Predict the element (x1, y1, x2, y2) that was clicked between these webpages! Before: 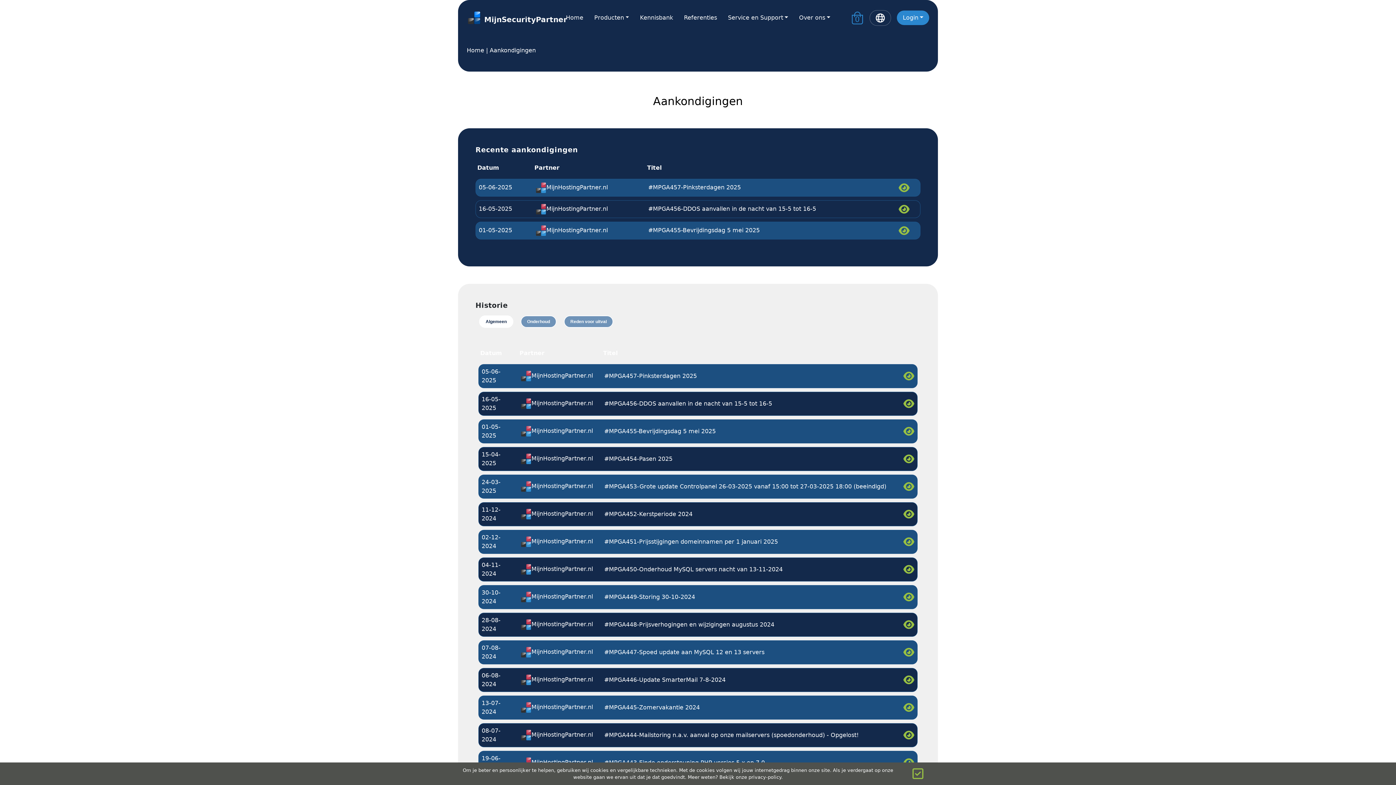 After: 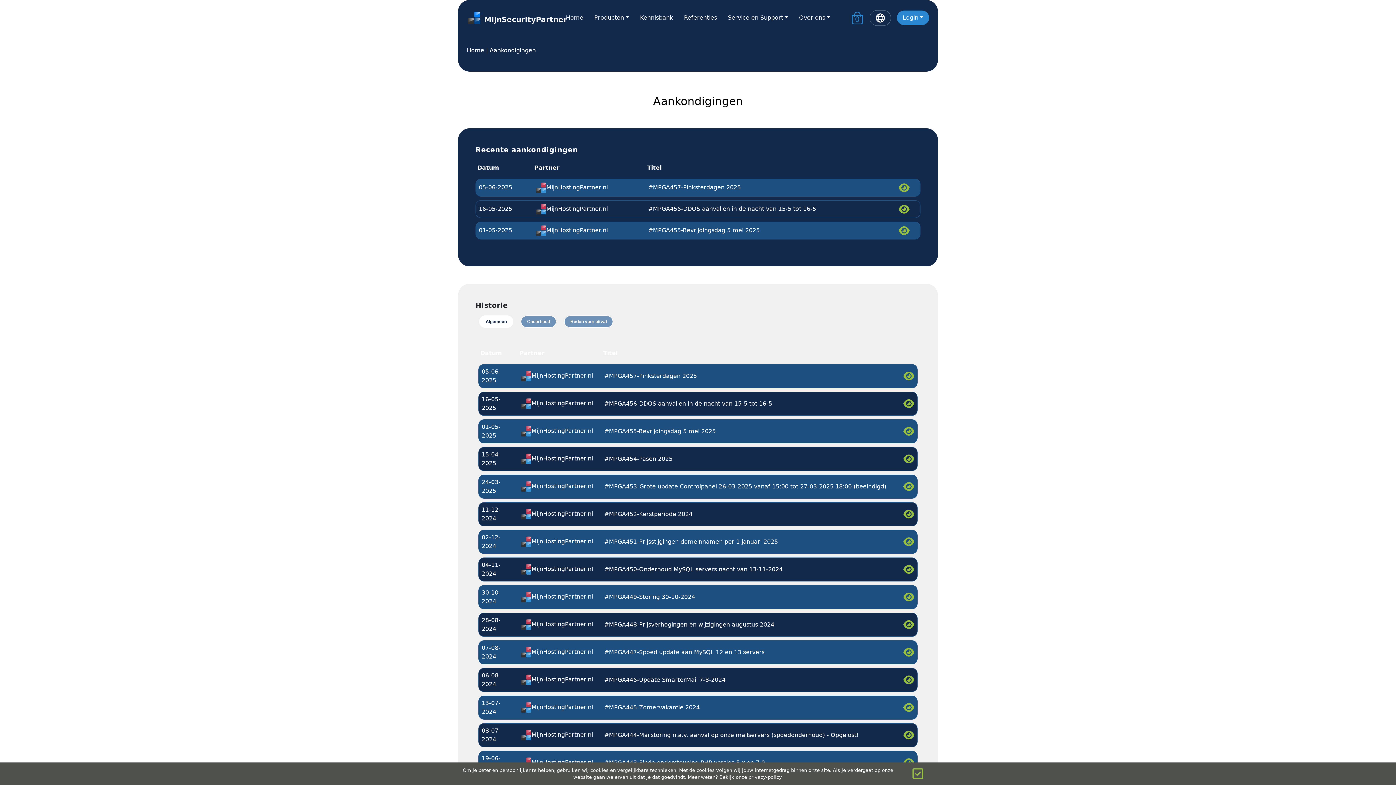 Action: bbox: (479, 315, 513, 328) label: Algemeen